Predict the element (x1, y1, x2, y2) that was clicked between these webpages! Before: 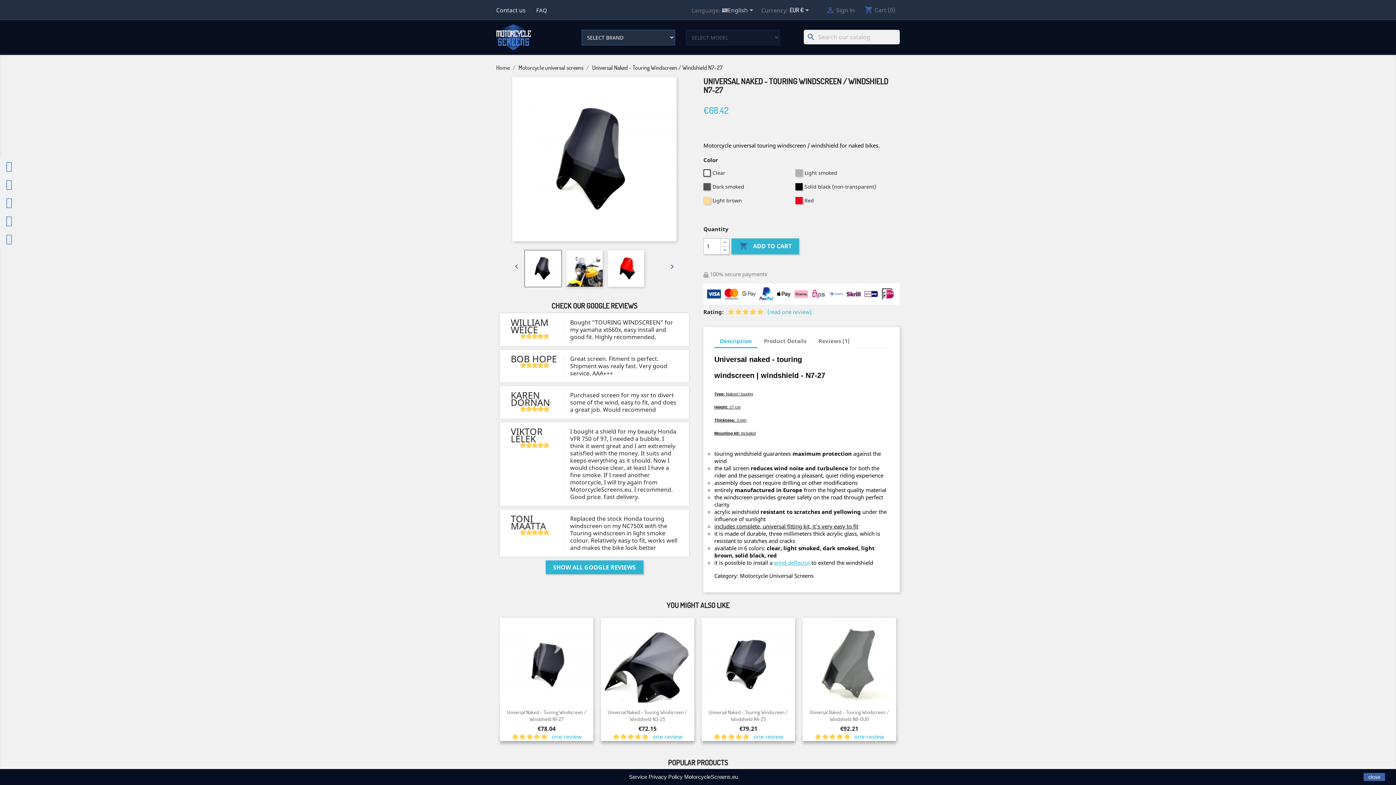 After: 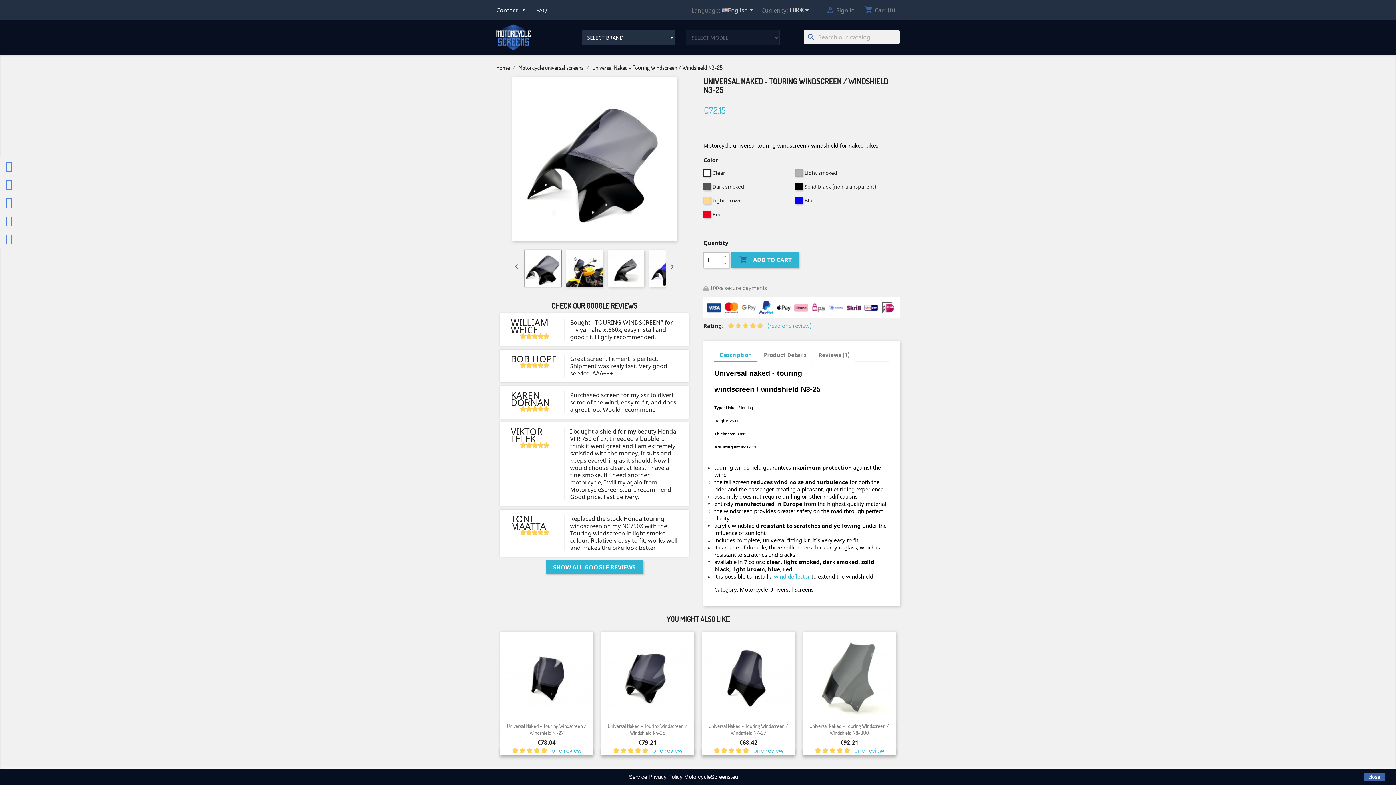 Action: bbox: (612, 733, 682, 740) label: one review